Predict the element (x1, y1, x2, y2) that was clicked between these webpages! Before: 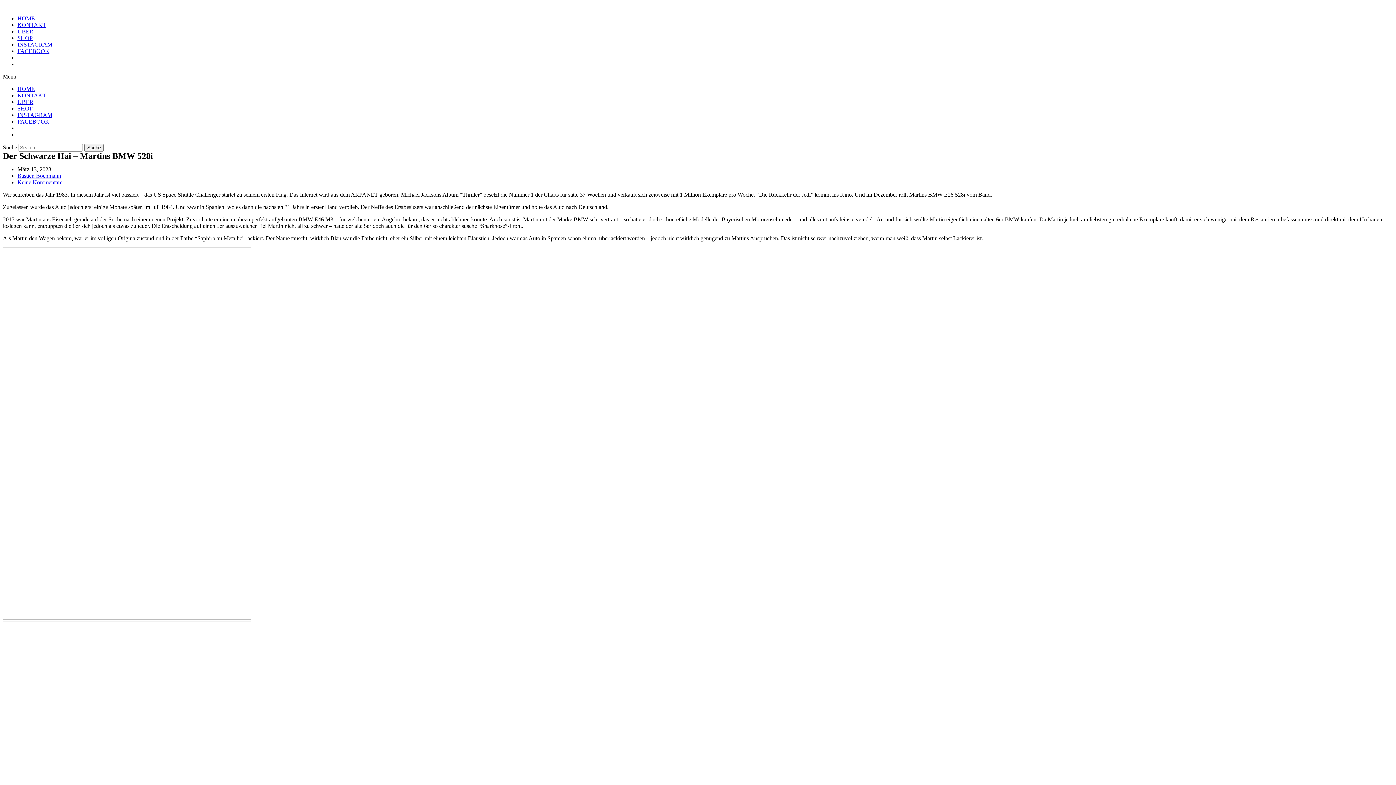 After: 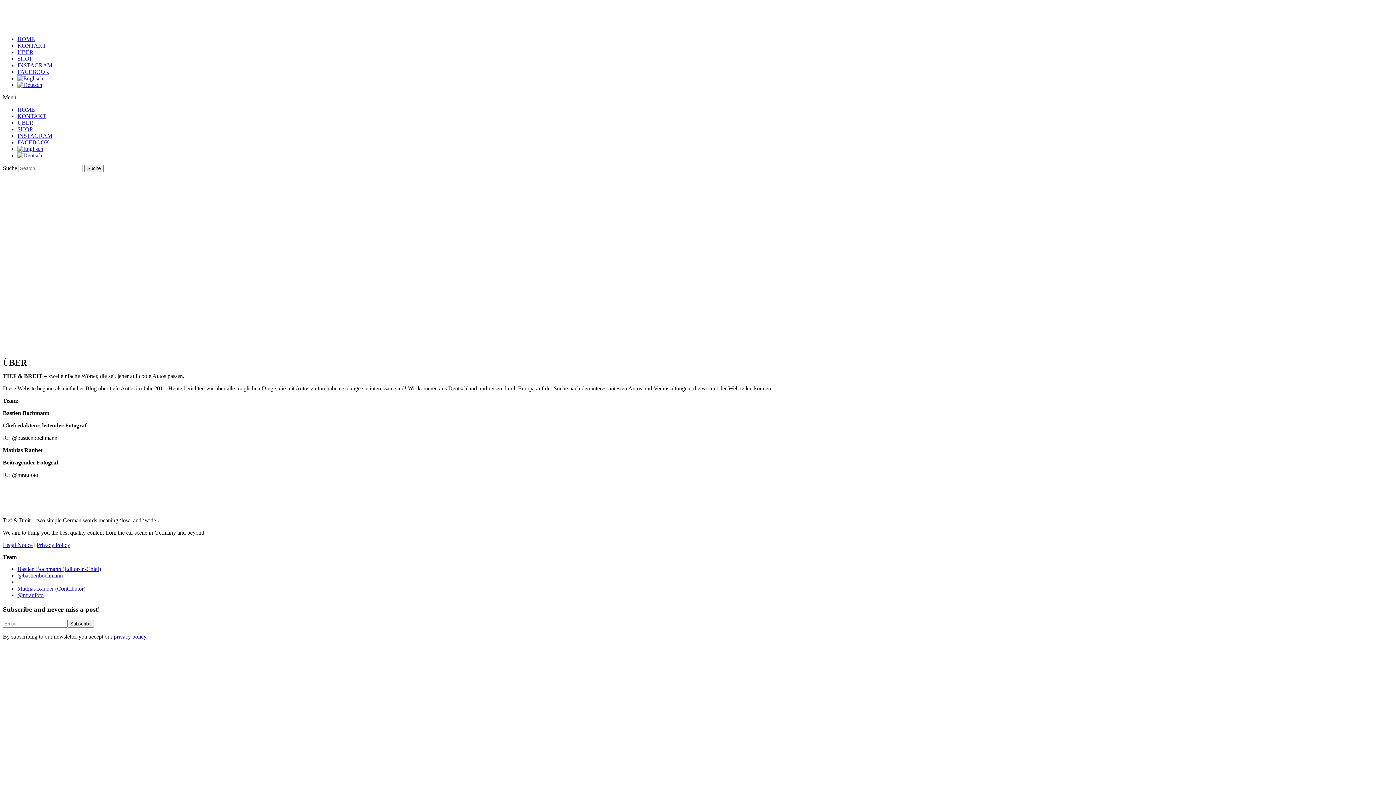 Action: bbox: (17, 28, 33, 34) label: ÜBER